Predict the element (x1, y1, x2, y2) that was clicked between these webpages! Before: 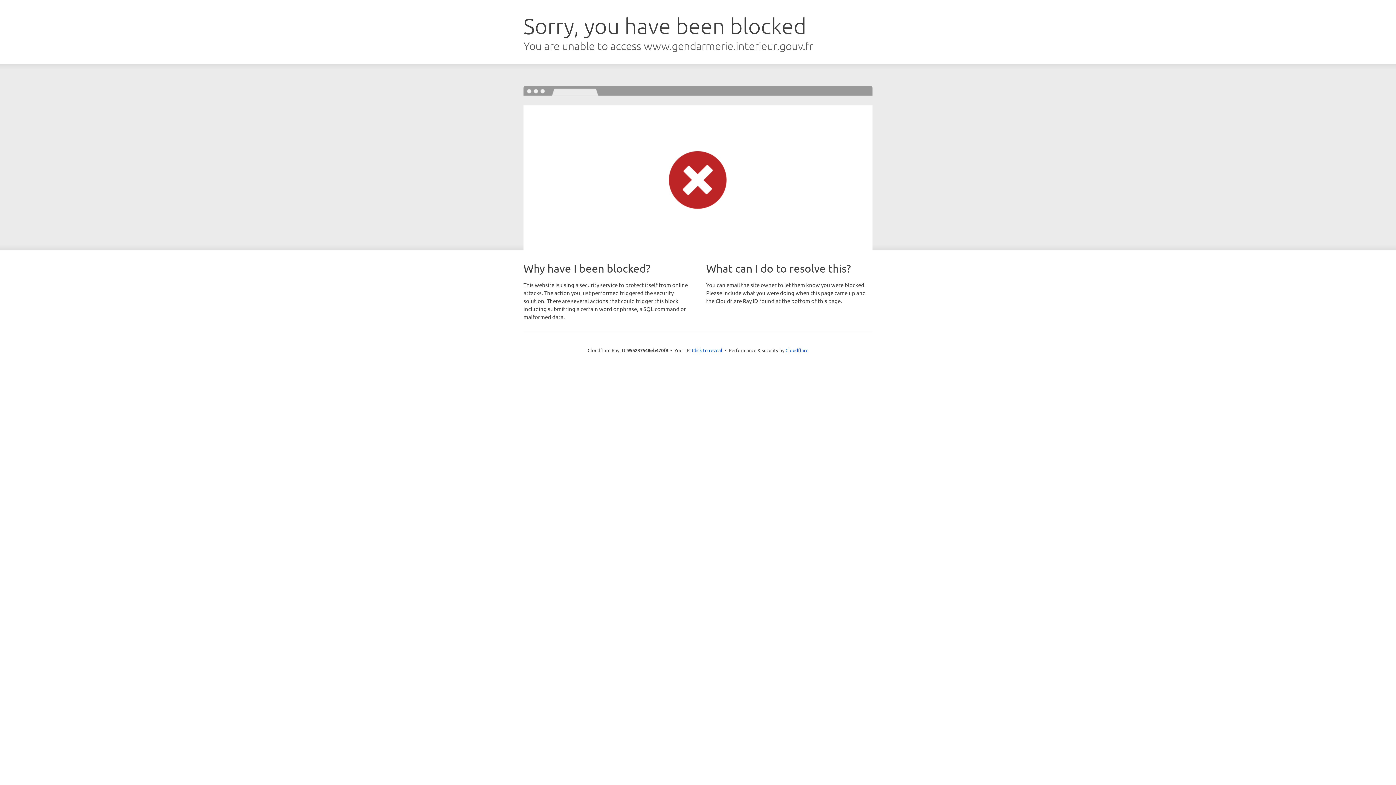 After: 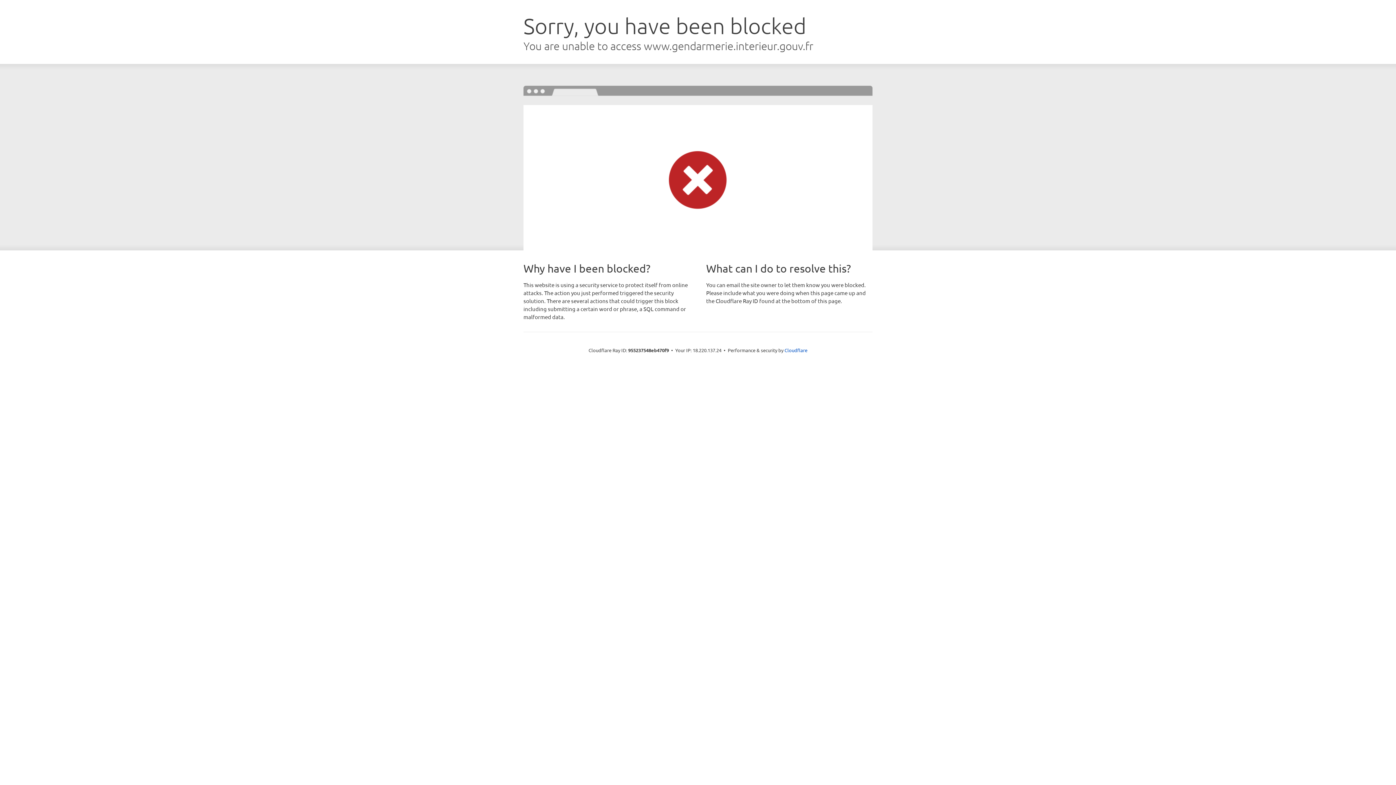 Action: label: Click to reveal bbox: (692, 346, 722, 353)